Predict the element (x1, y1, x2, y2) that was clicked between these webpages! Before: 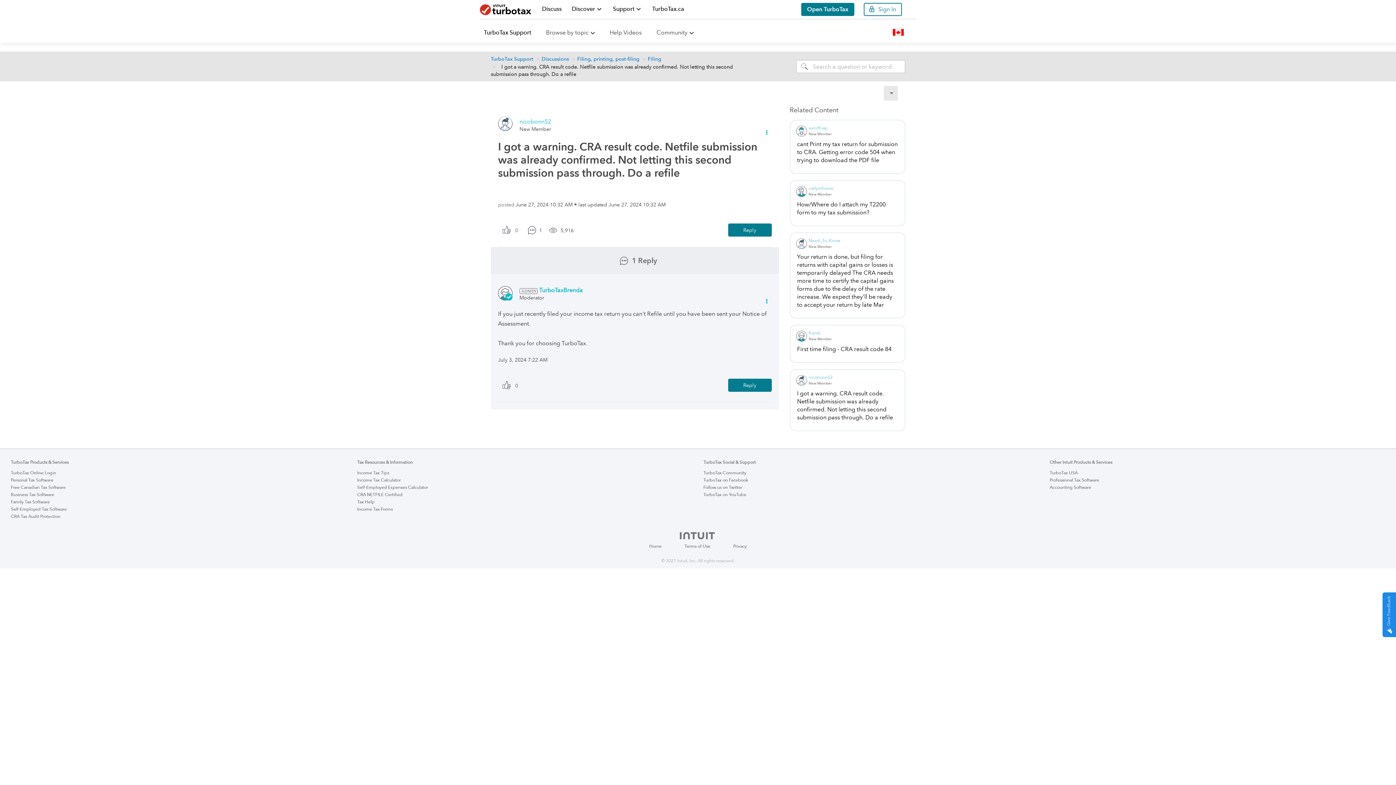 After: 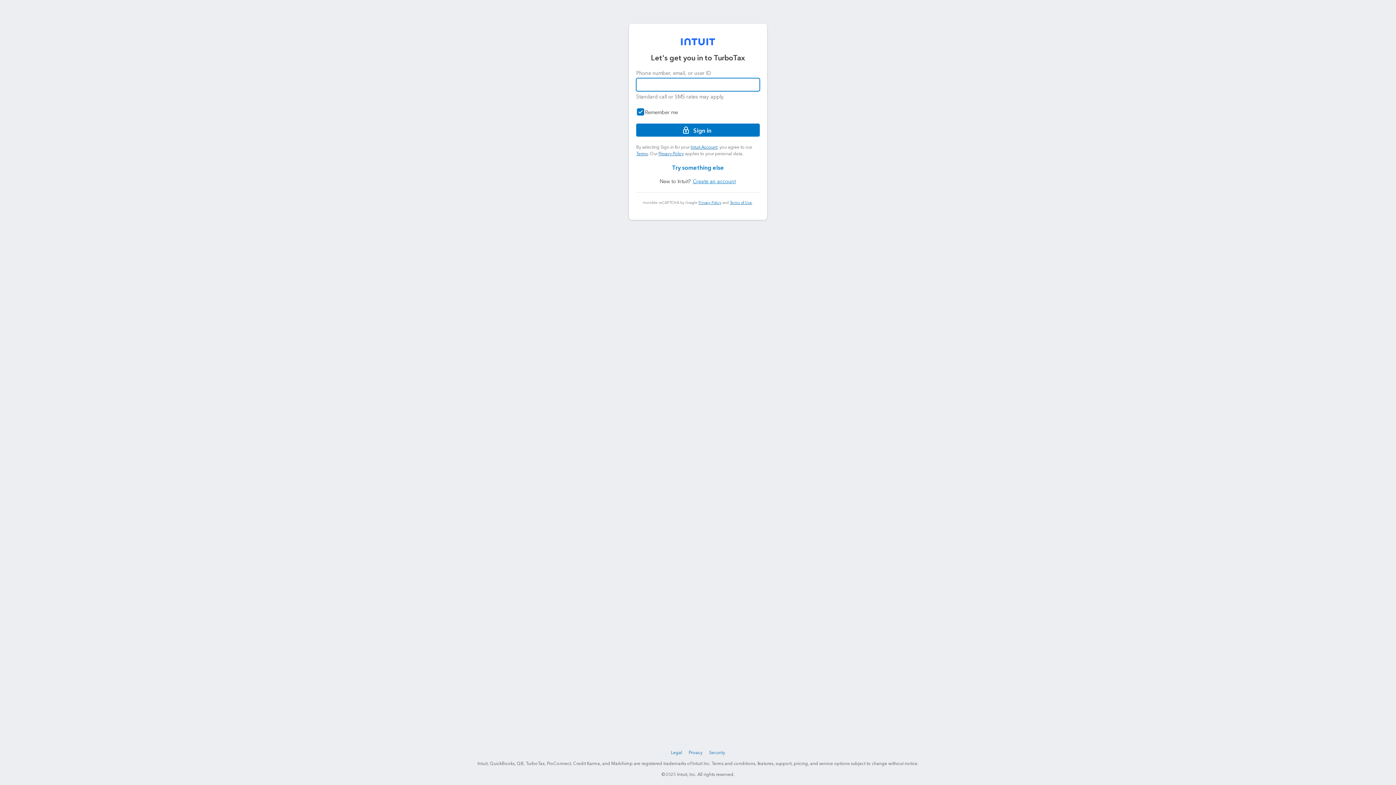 Action: label: The total number of cheers this post has received bbox: (498, 378, 510, 394)